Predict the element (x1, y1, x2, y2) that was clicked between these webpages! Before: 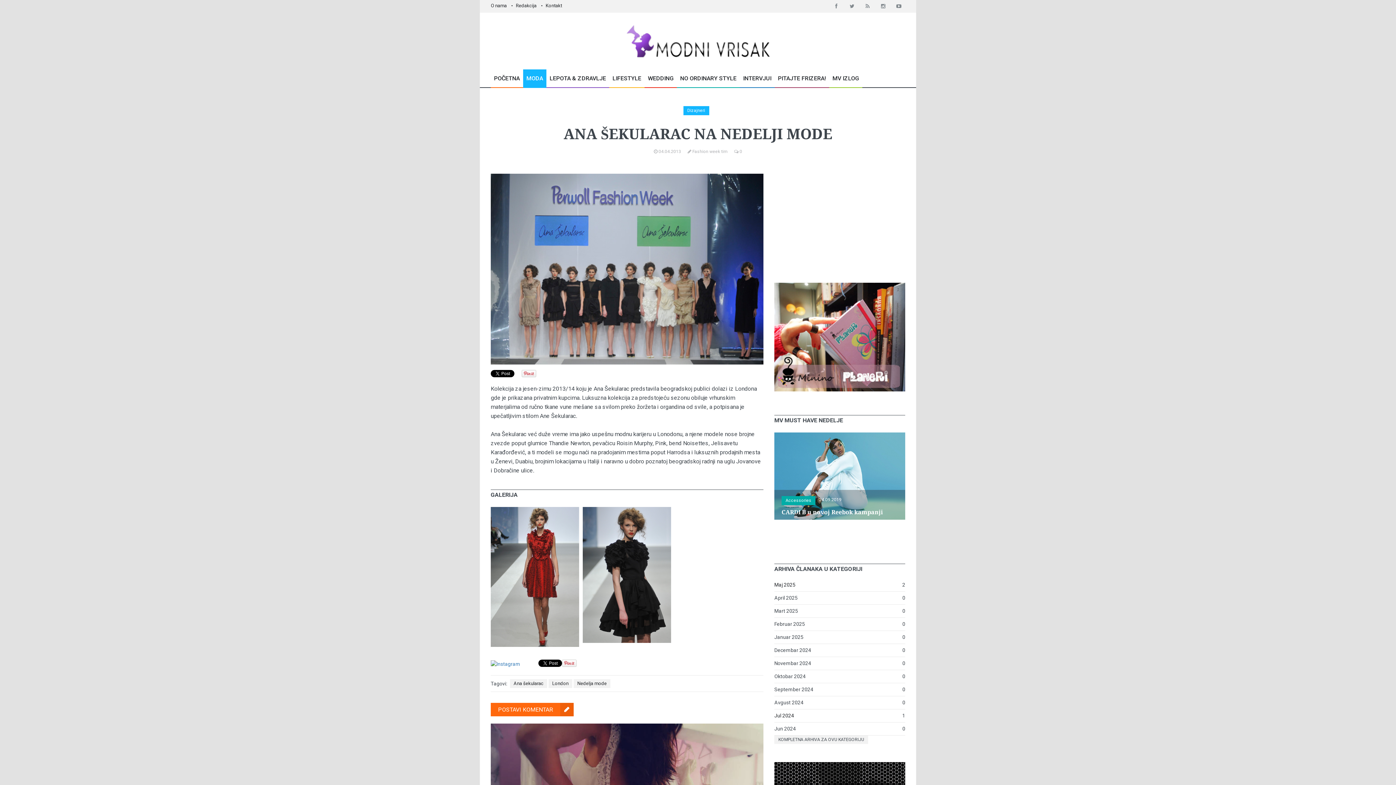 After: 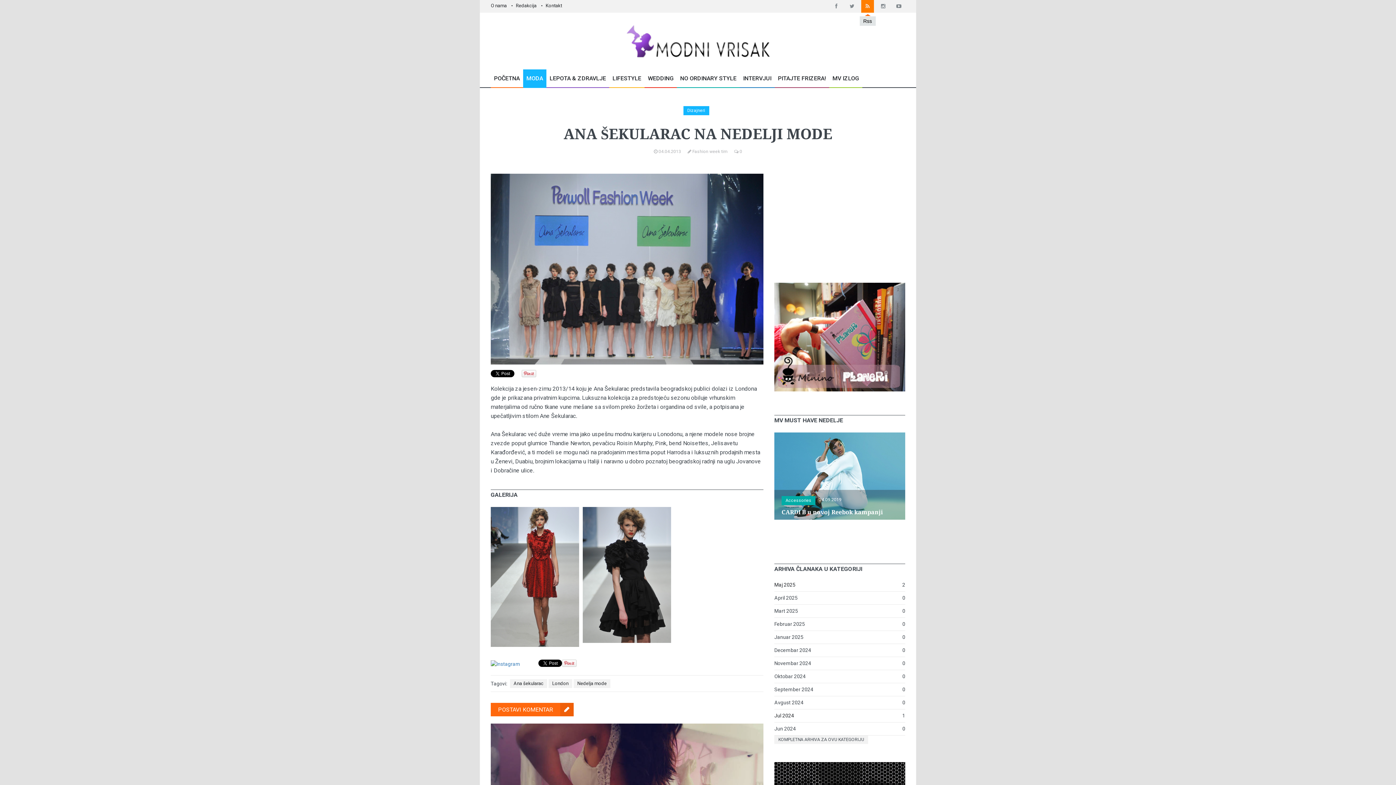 Action: bbox: (861, 0, 874, 12)